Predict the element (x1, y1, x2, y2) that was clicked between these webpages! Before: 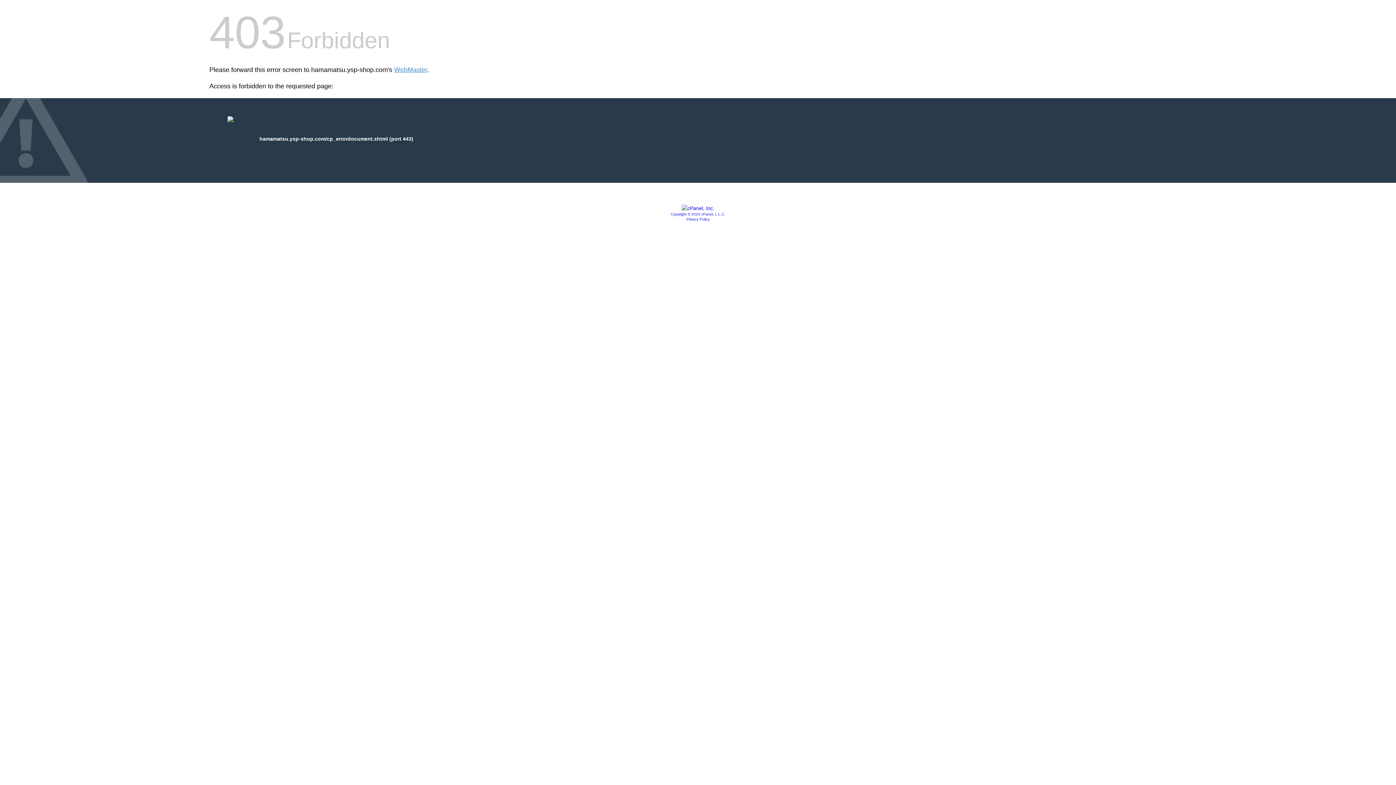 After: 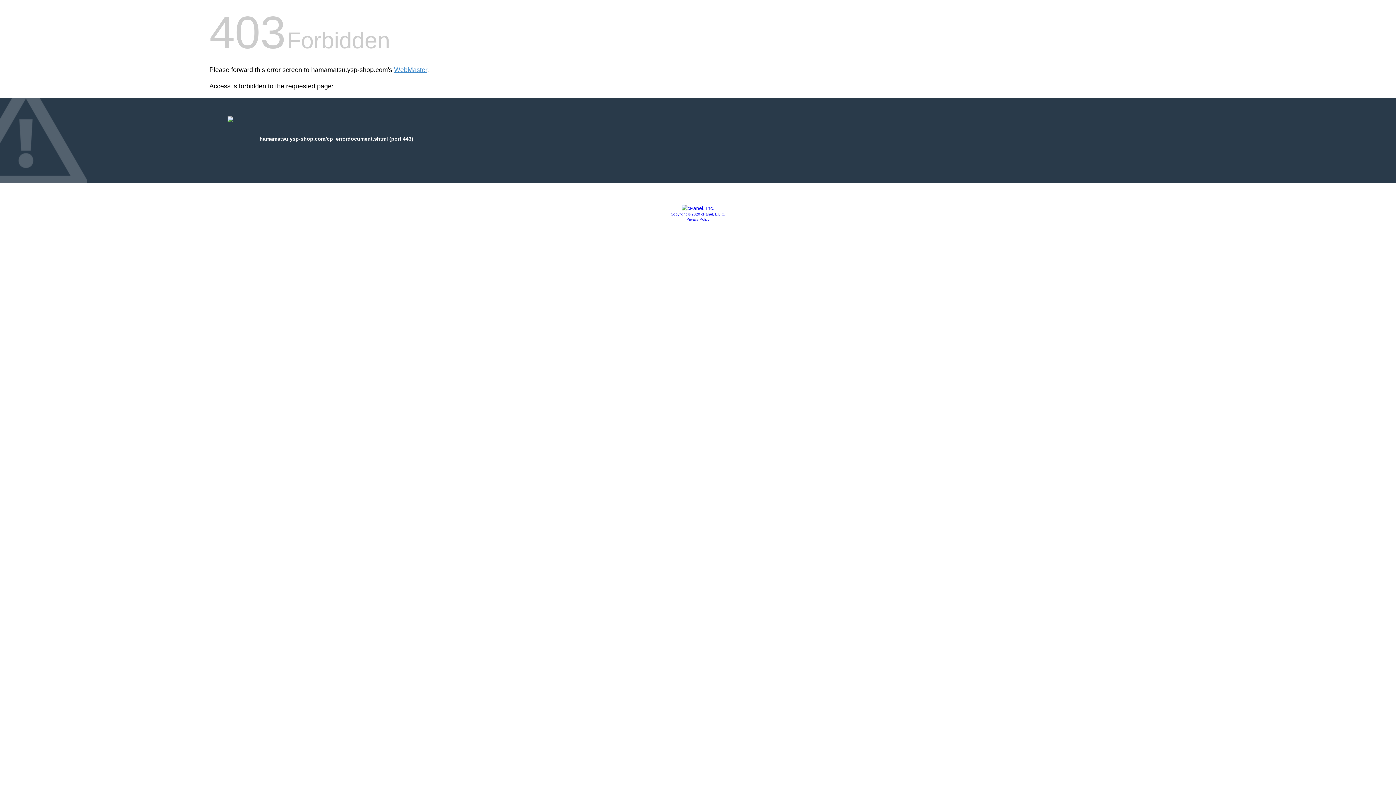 Action: label: Privacy Policy bbox: (686, 217, 709, 221)